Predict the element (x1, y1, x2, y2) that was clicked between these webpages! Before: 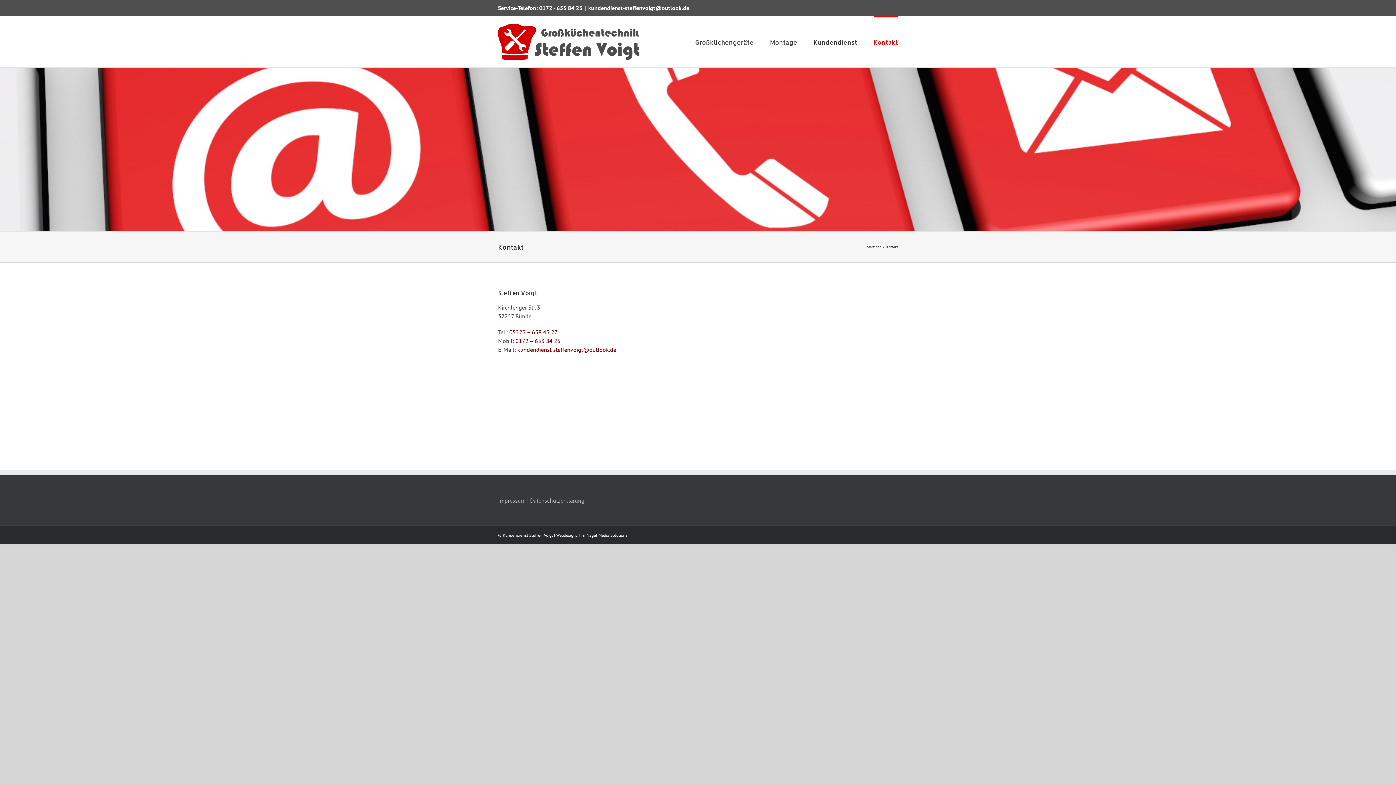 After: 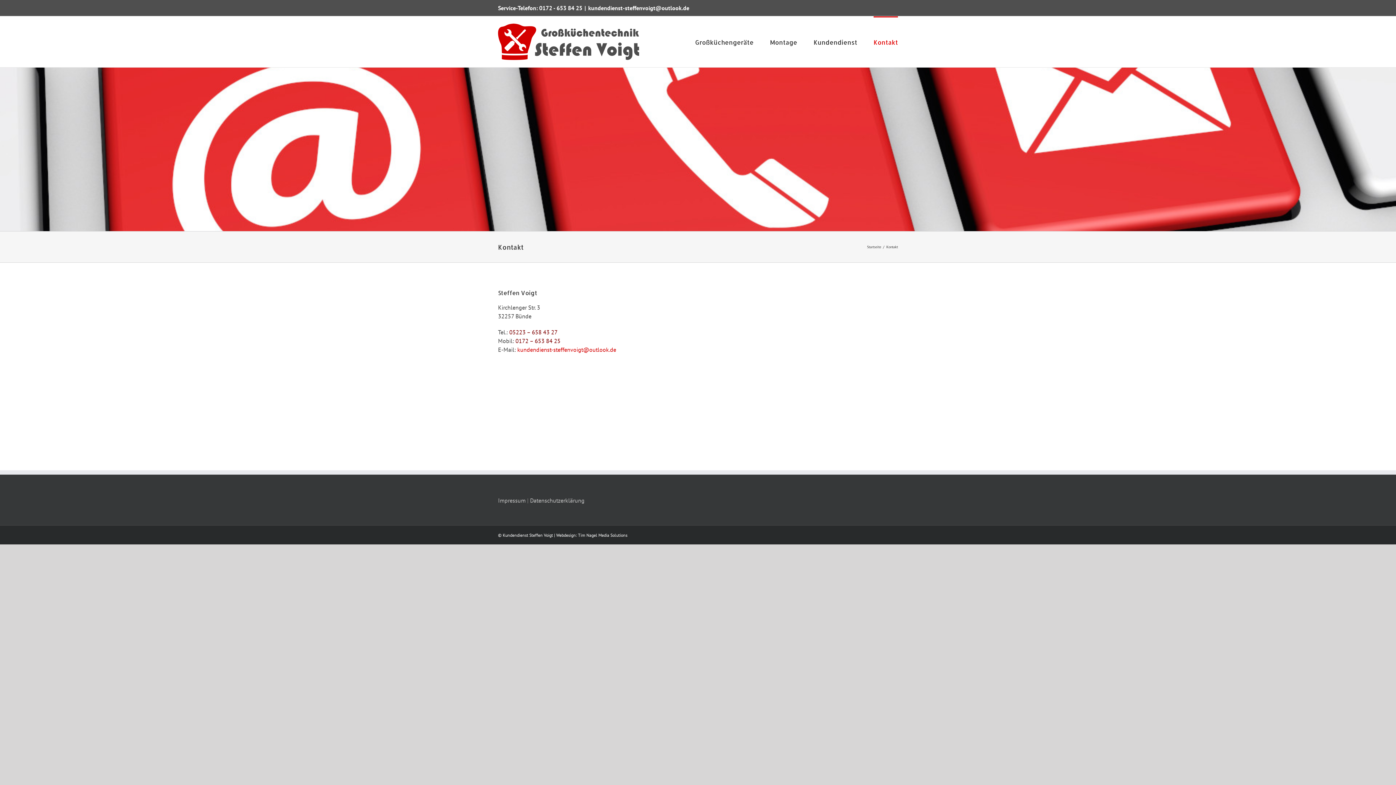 Action: label: kundendienst-steffenvoigt@outlook.de bbox: (517, 346, 616, 353)